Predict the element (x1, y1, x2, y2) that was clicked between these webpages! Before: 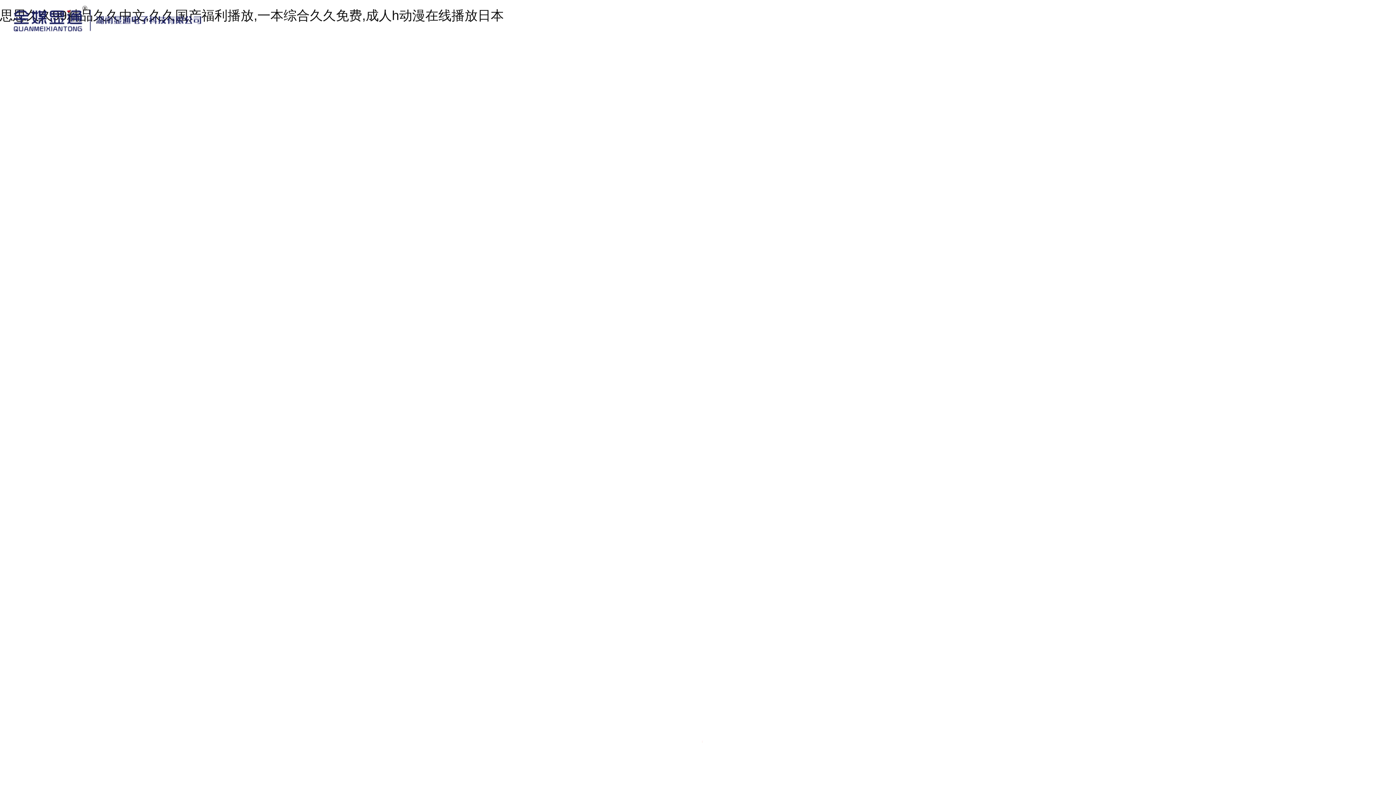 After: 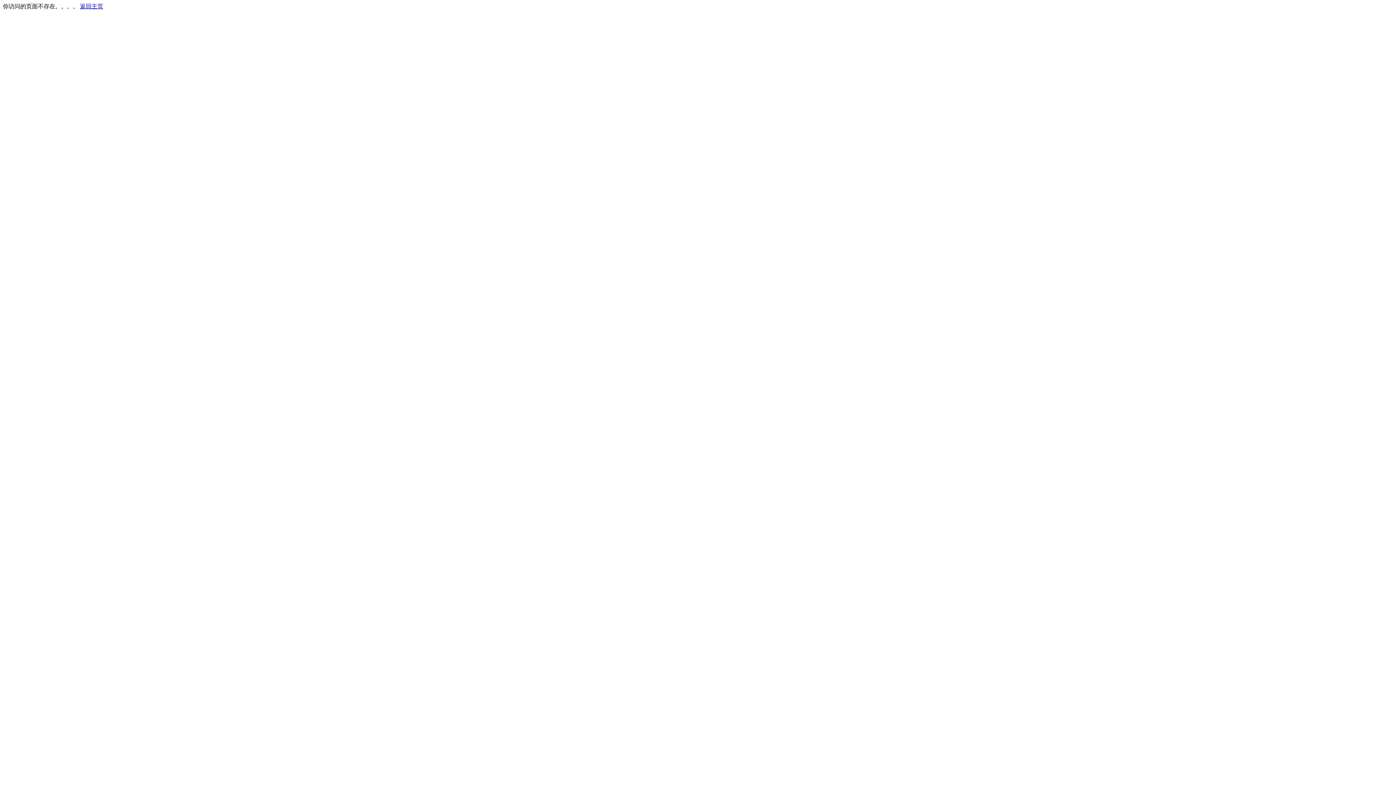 Action: bbox: (1294, 7, 1338, 25) label: 聯(LIÁN)系我們